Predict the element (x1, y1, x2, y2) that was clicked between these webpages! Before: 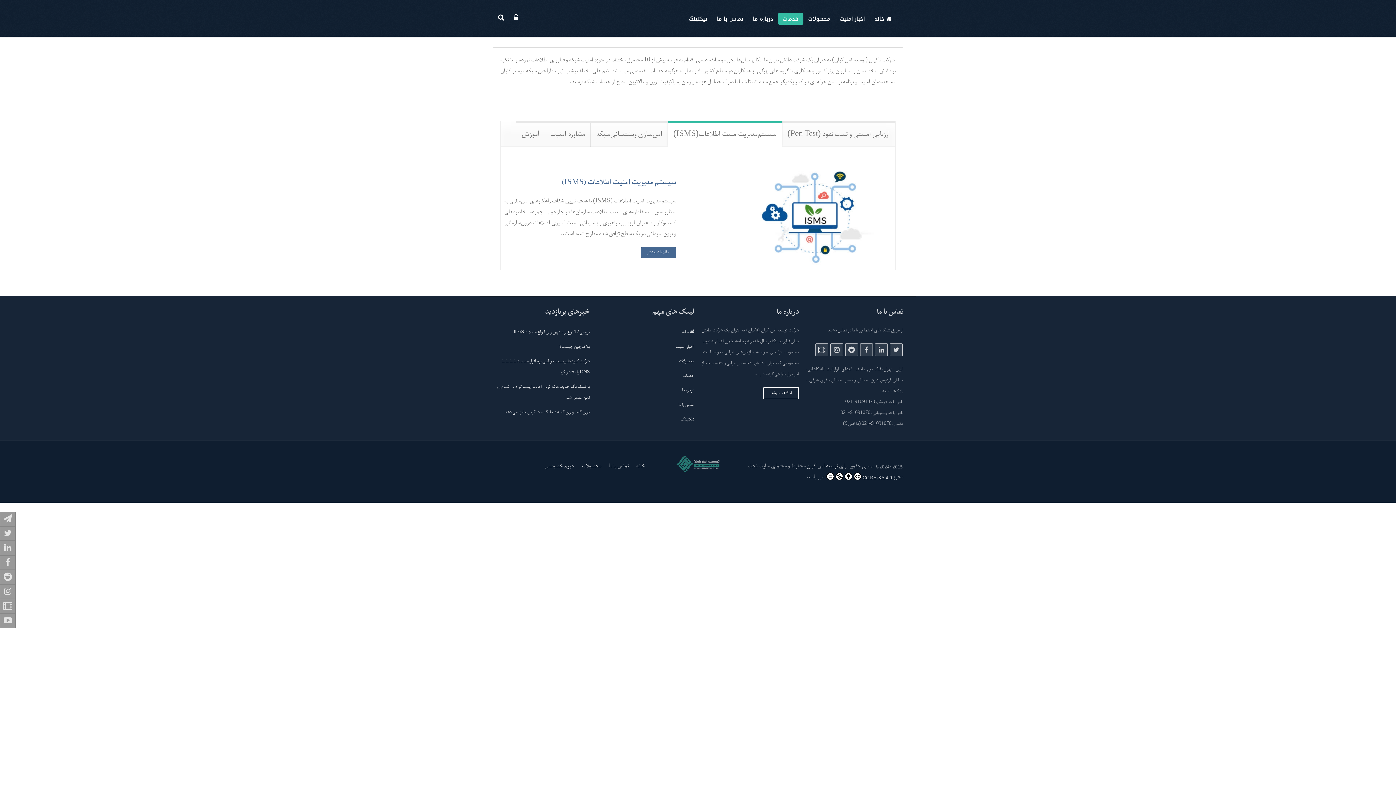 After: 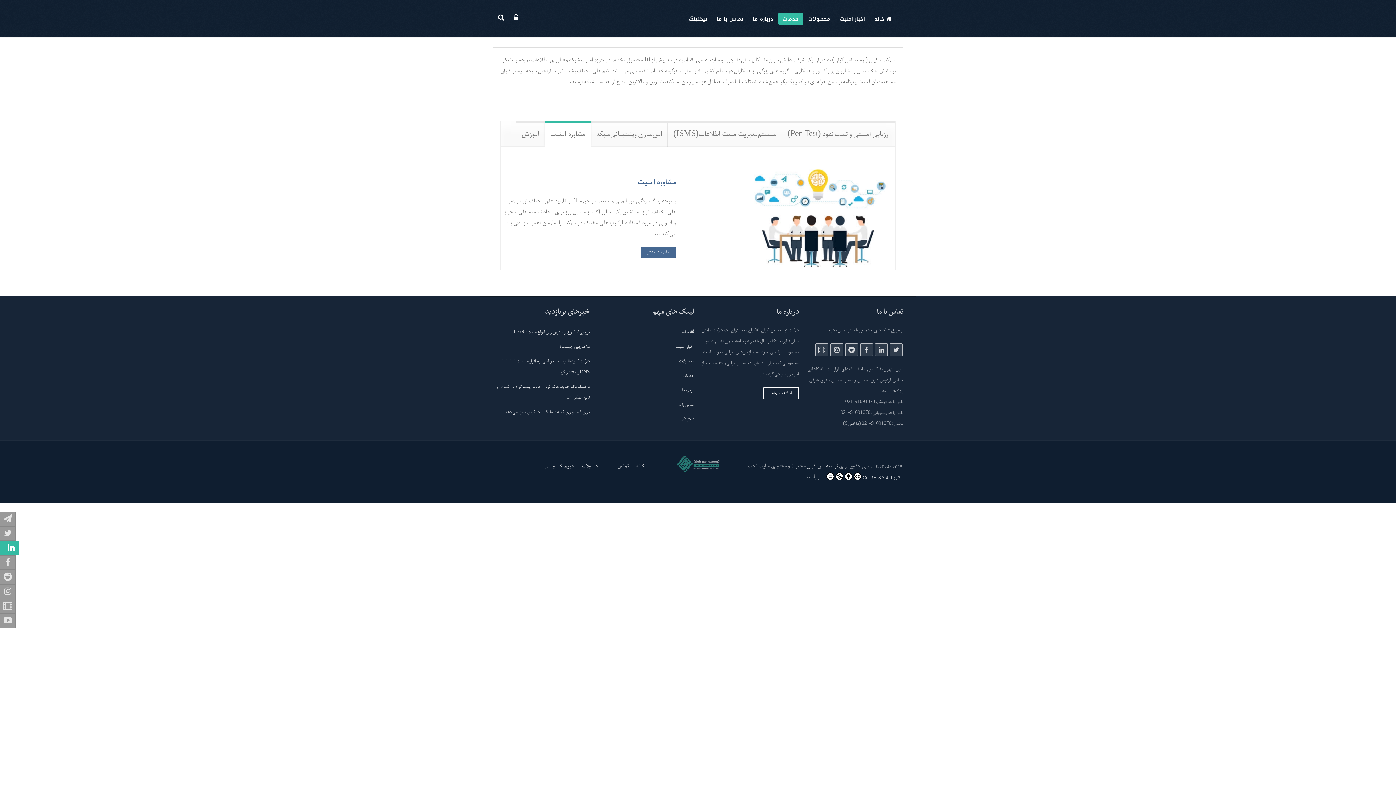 Action: bbox: (0, 541, 15, 555)